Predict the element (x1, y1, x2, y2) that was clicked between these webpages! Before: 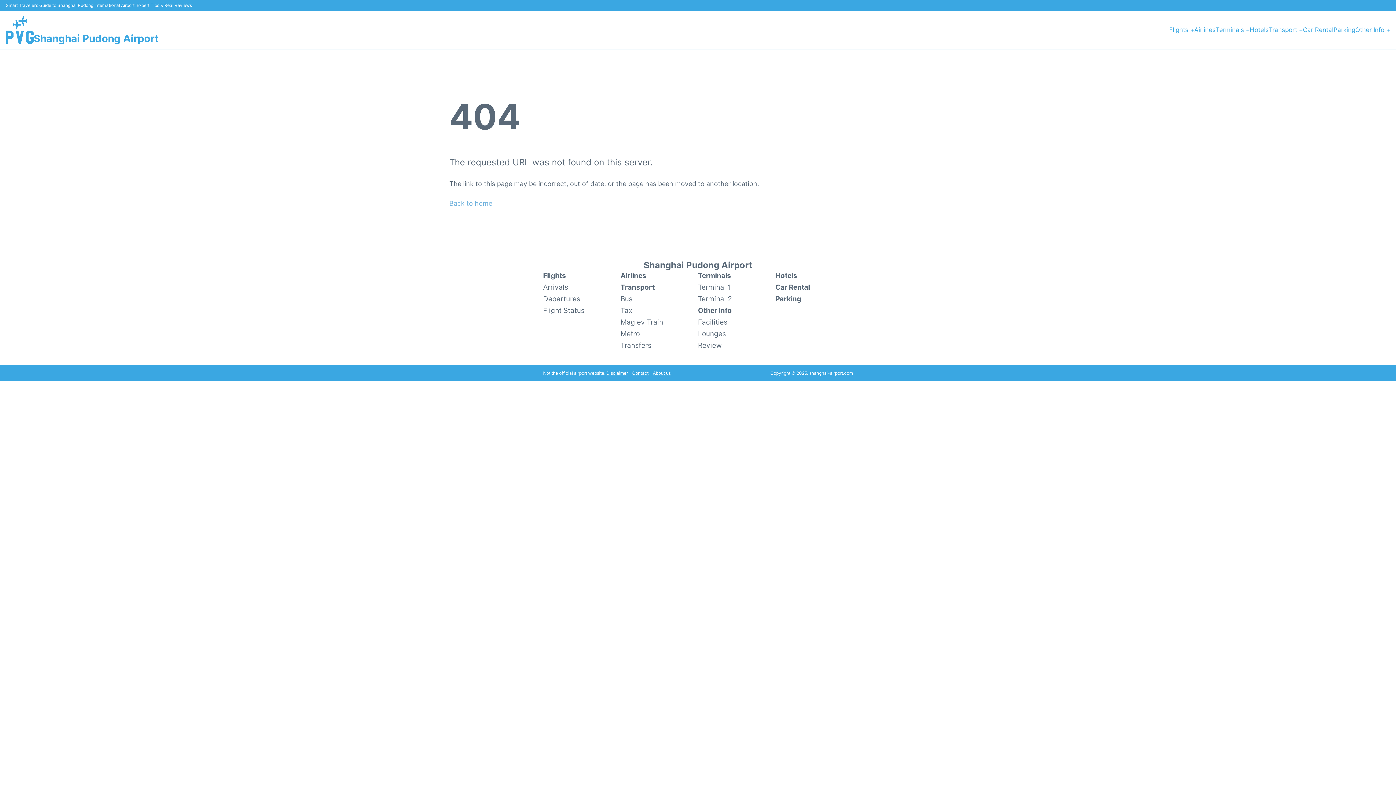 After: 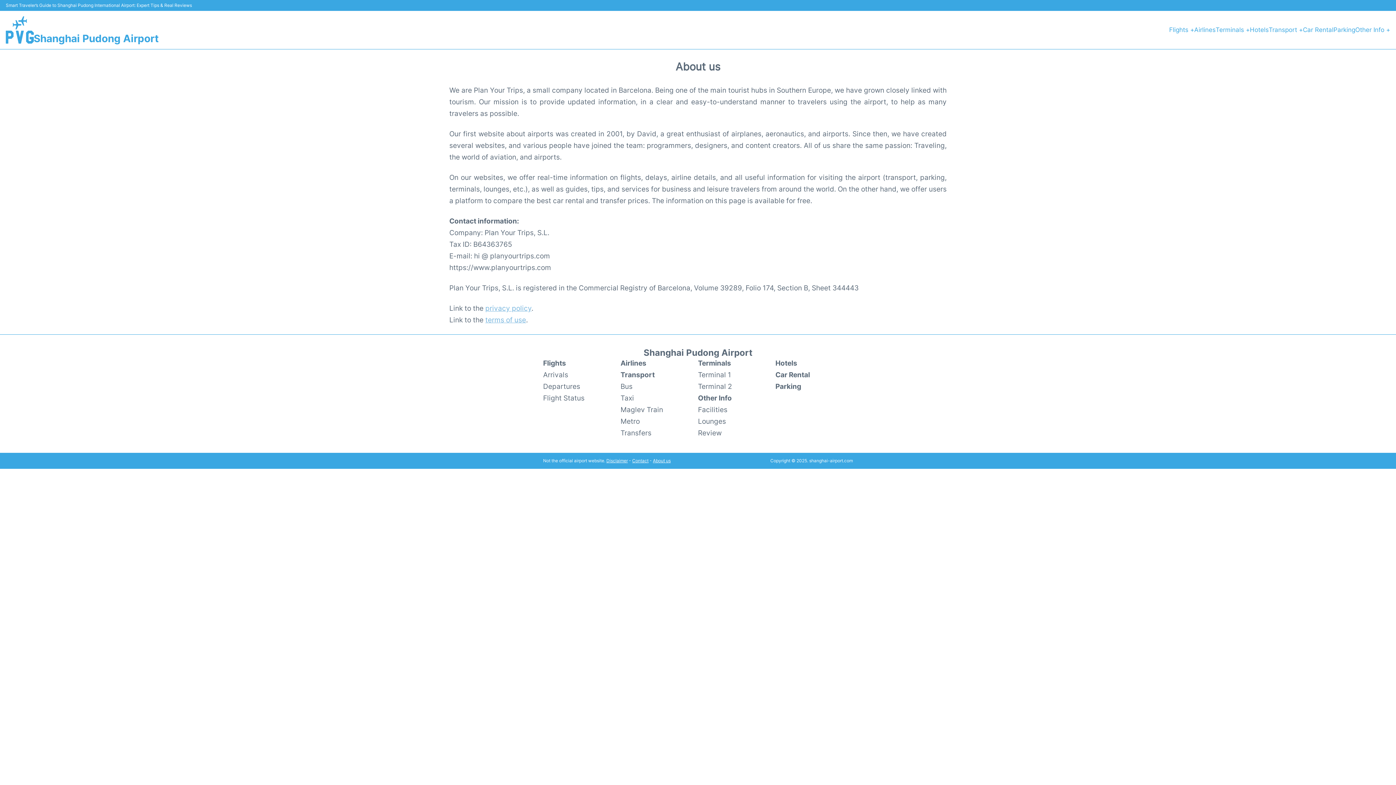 Action: bbox: (653, 370, 670, 375) label: About us